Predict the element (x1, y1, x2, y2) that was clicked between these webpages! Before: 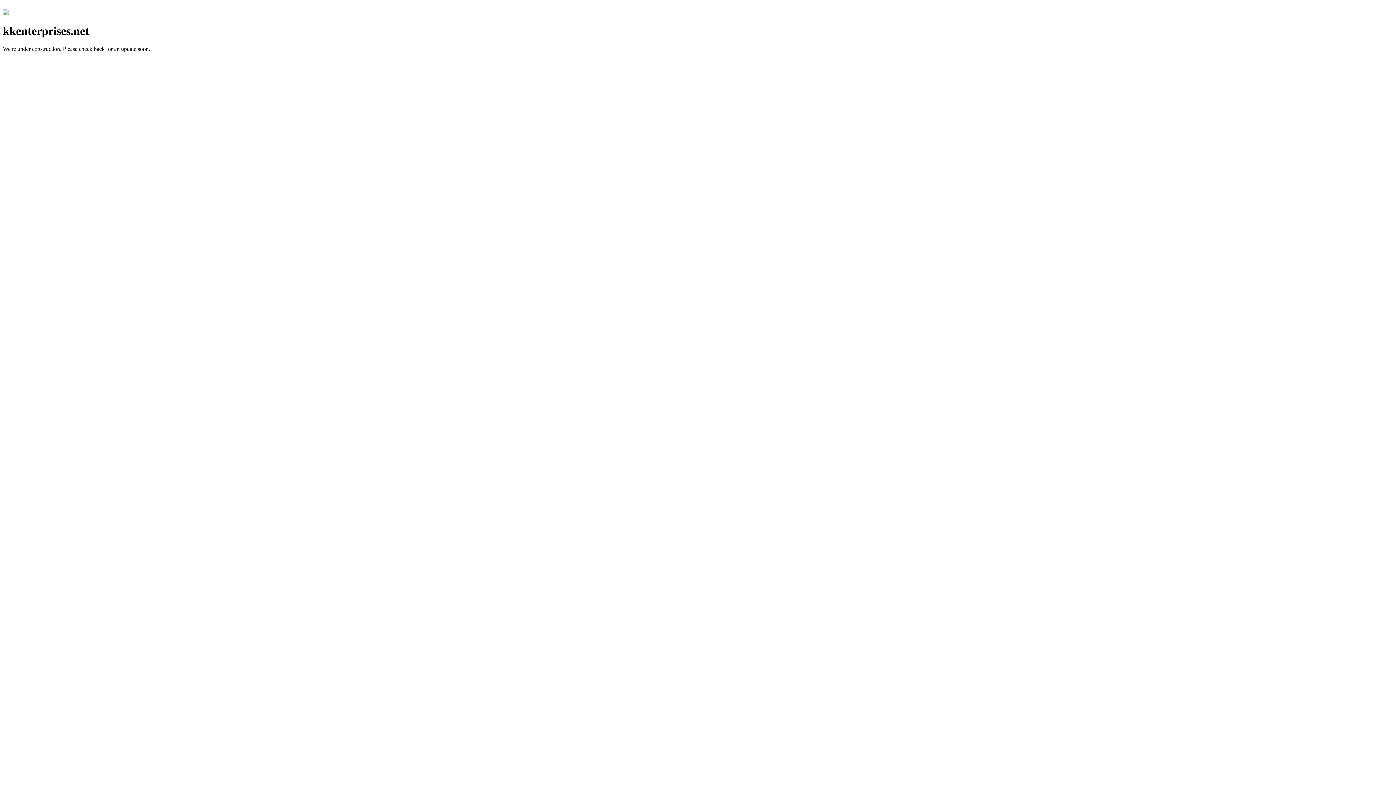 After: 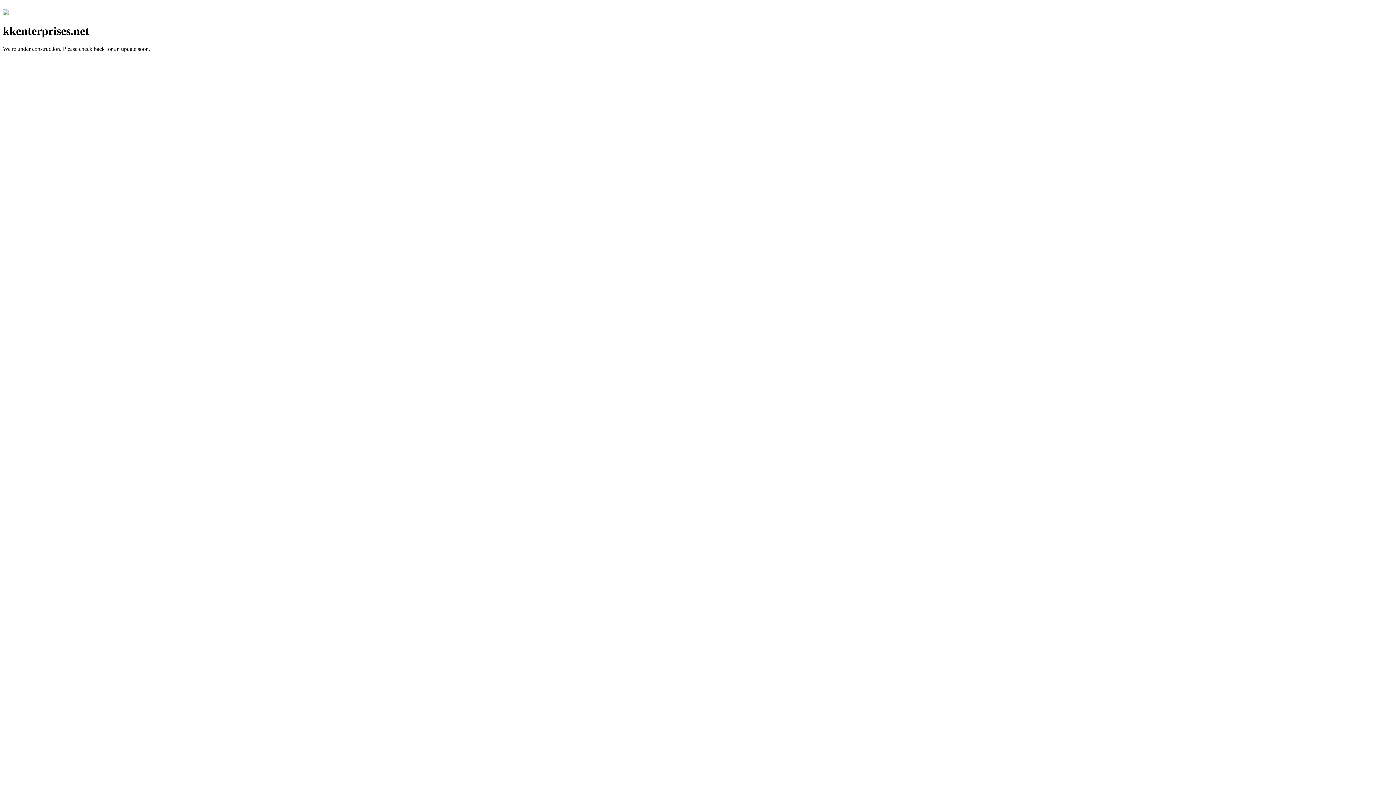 Action: bbox: (2, 10, 8, 16)